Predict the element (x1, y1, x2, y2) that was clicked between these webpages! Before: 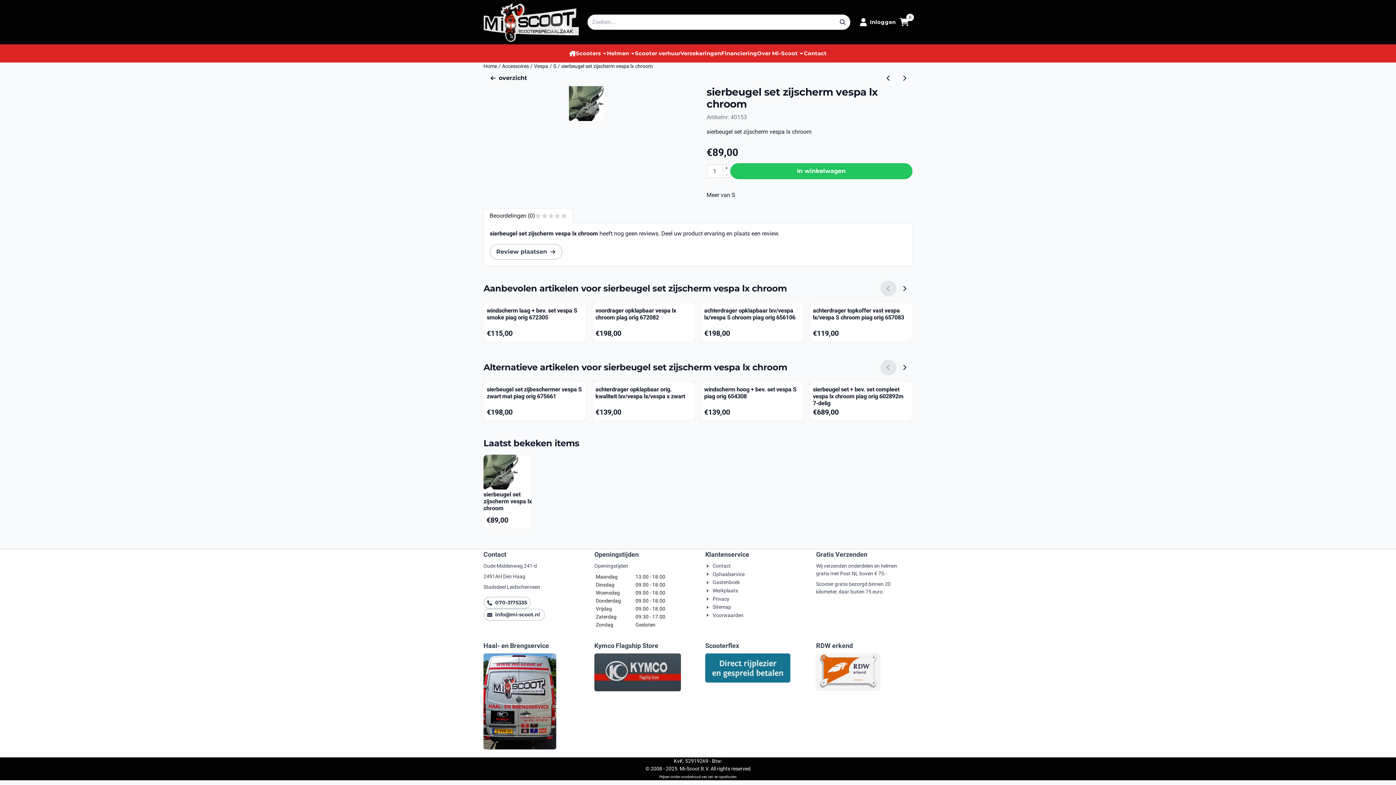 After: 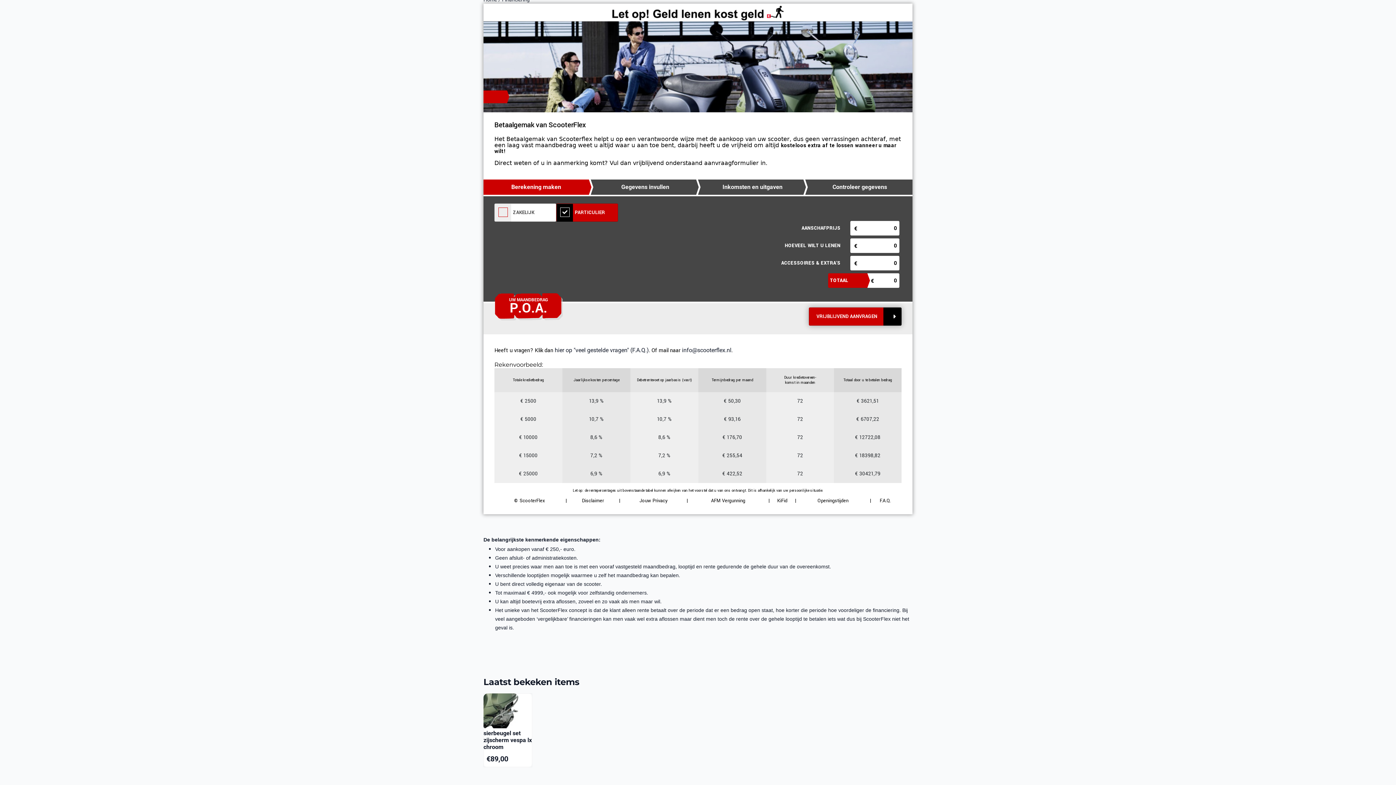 Action: bbox: (705, 678, 790, 684)